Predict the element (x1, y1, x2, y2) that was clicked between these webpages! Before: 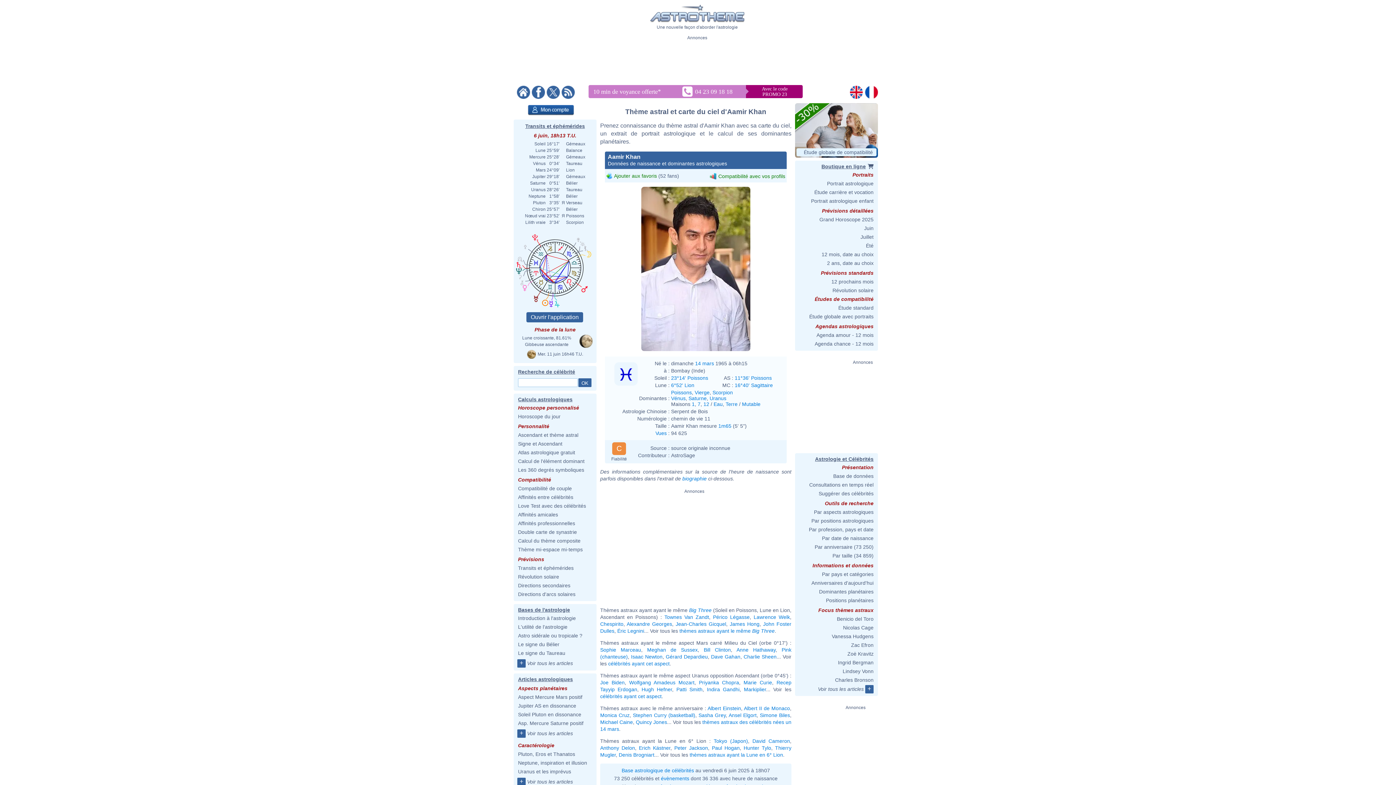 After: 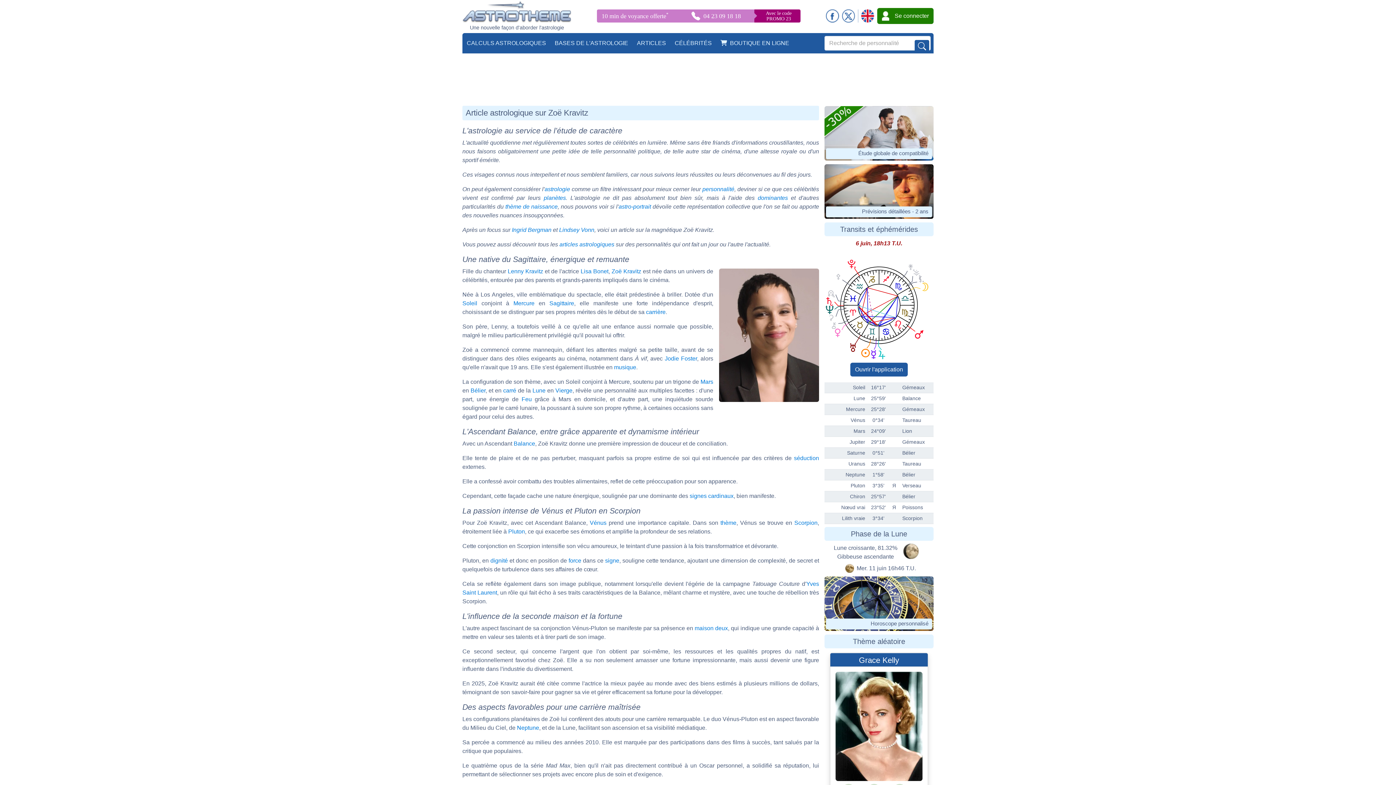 Action: bbox: (847, 651, 873, 657) label: Zoë Kravitz